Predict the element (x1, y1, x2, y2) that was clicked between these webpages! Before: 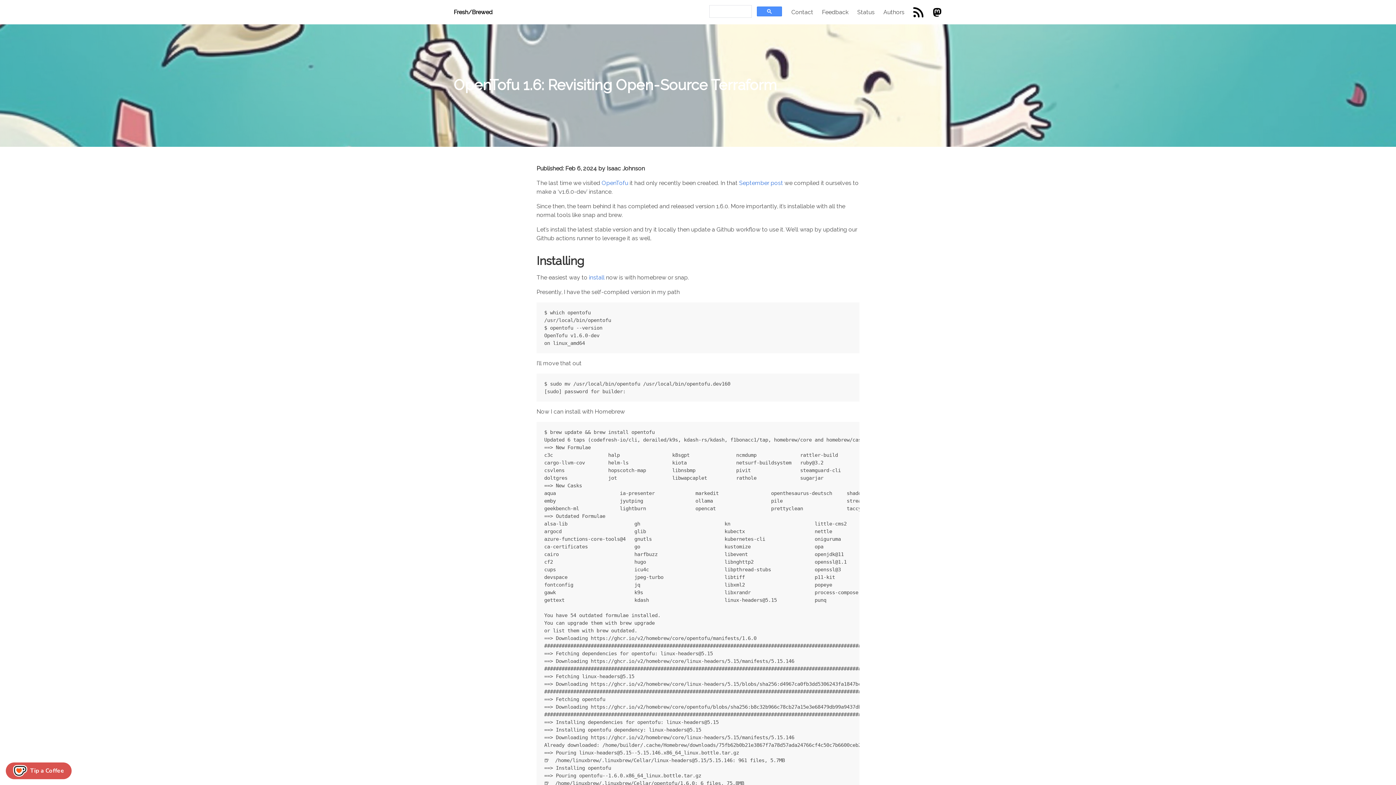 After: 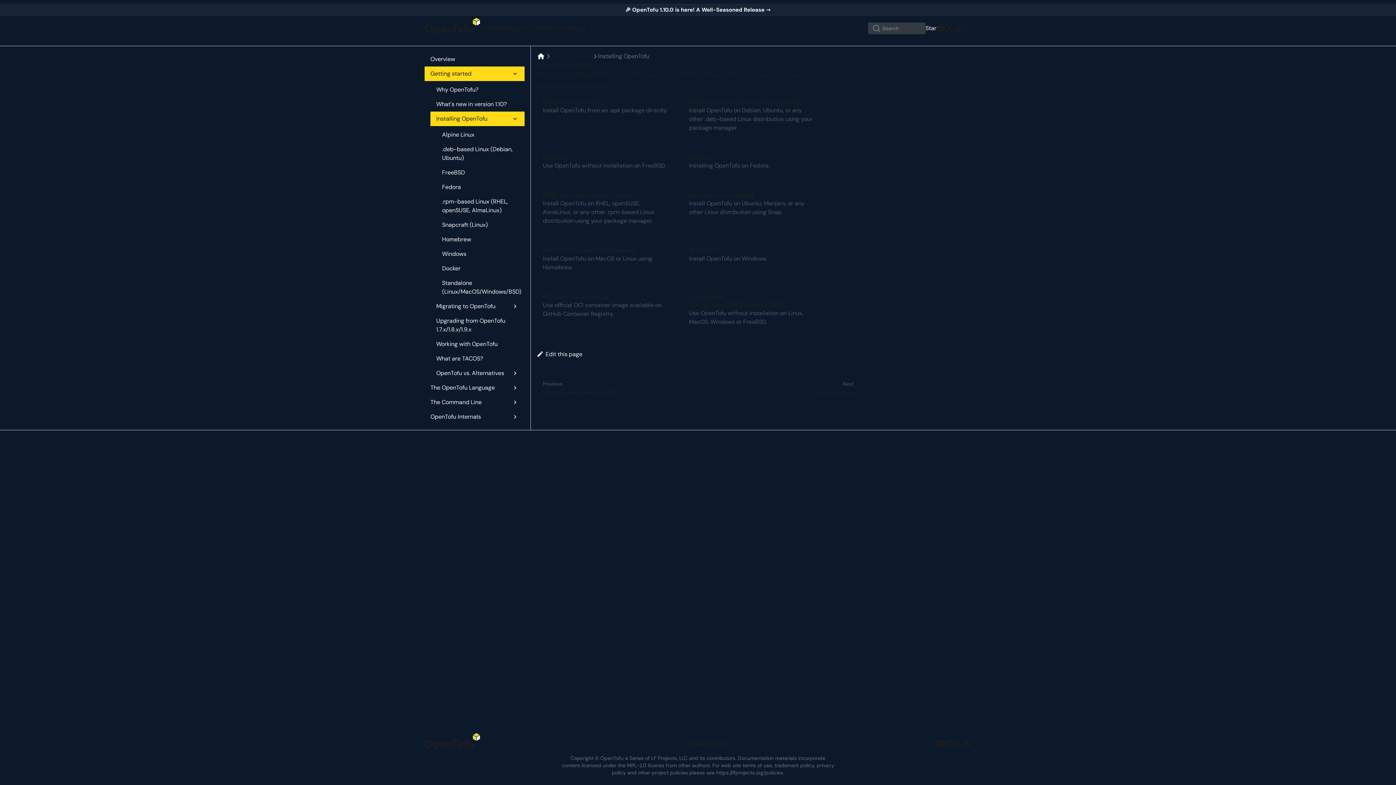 Action: label: install bbox: (589, 274, 604, 281)